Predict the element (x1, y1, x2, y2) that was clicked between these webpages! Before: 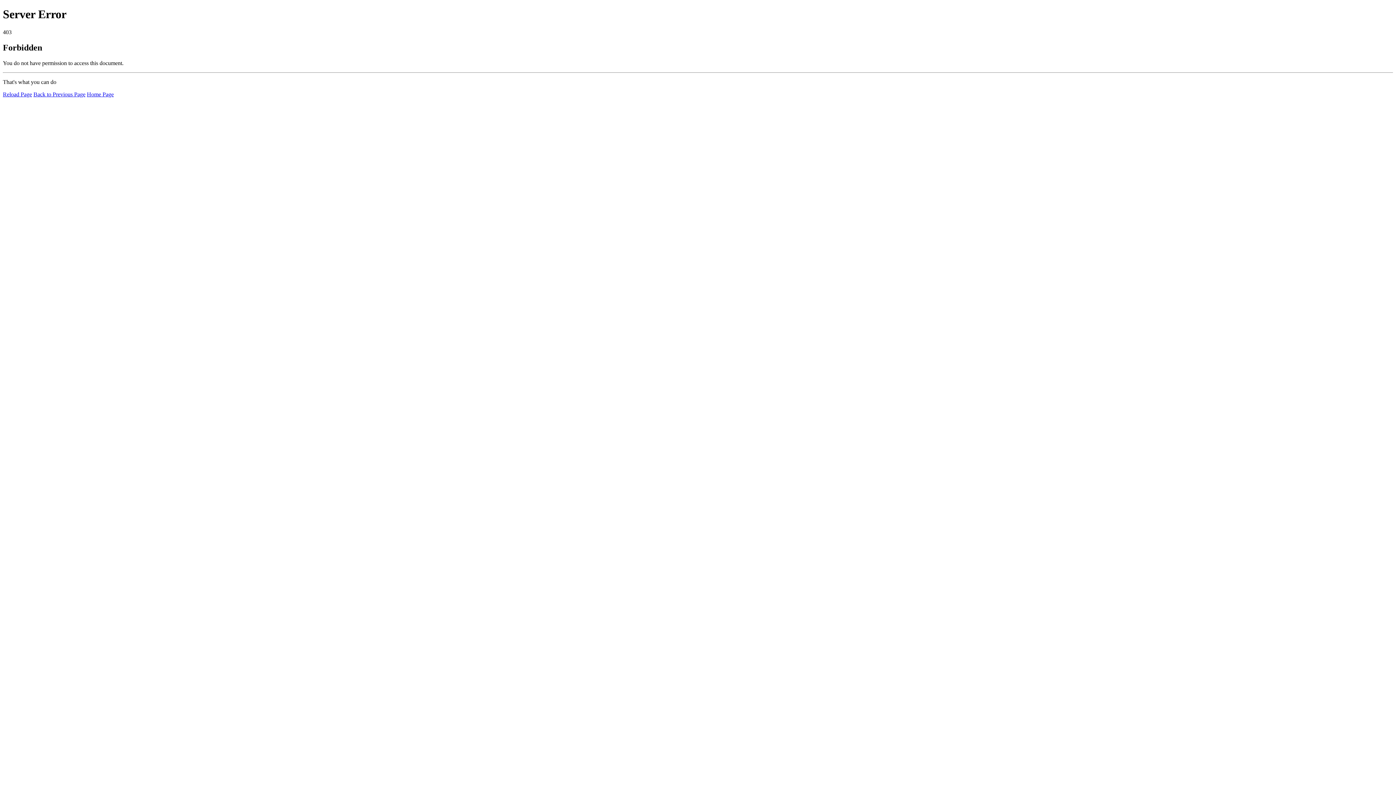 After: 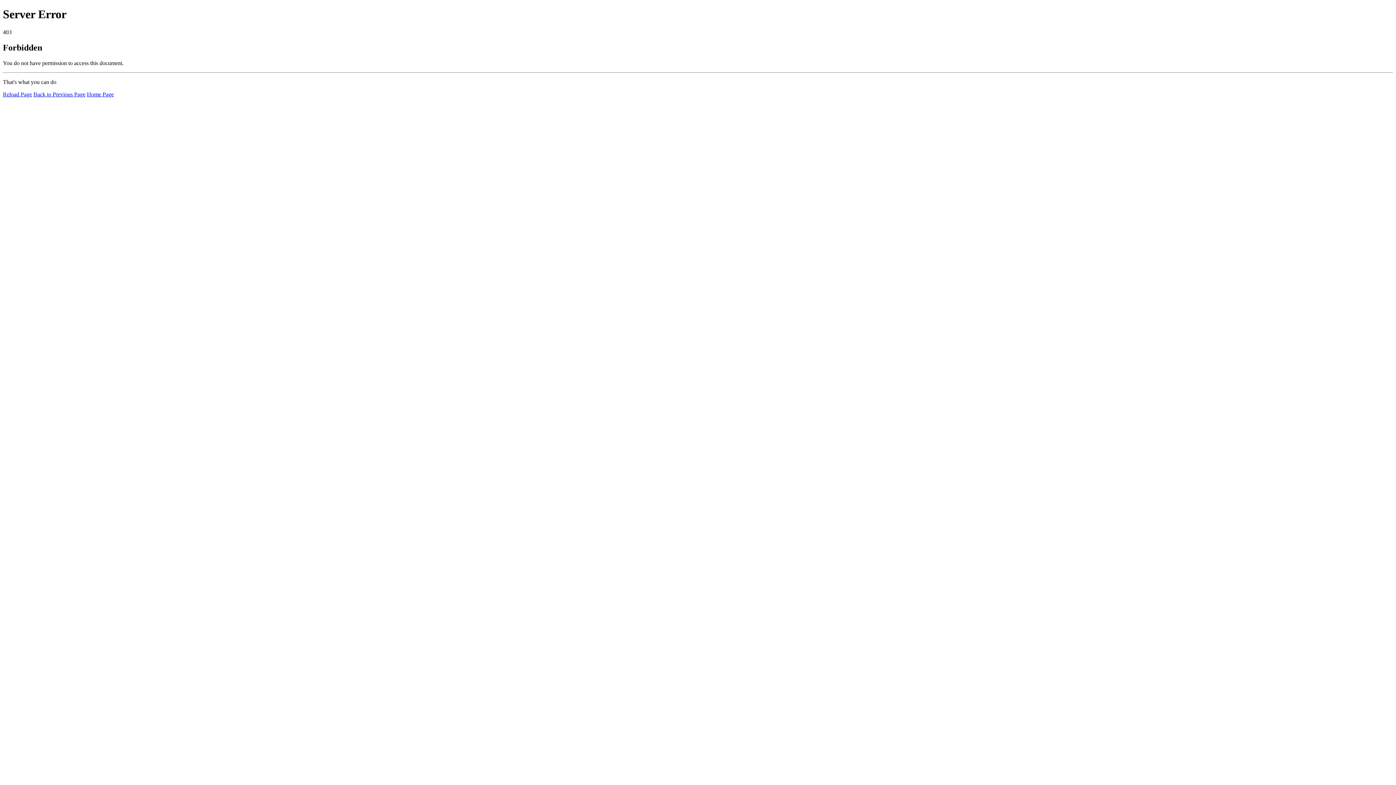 Action: label: Reload Page bbox: (2, 91, 32, 97)